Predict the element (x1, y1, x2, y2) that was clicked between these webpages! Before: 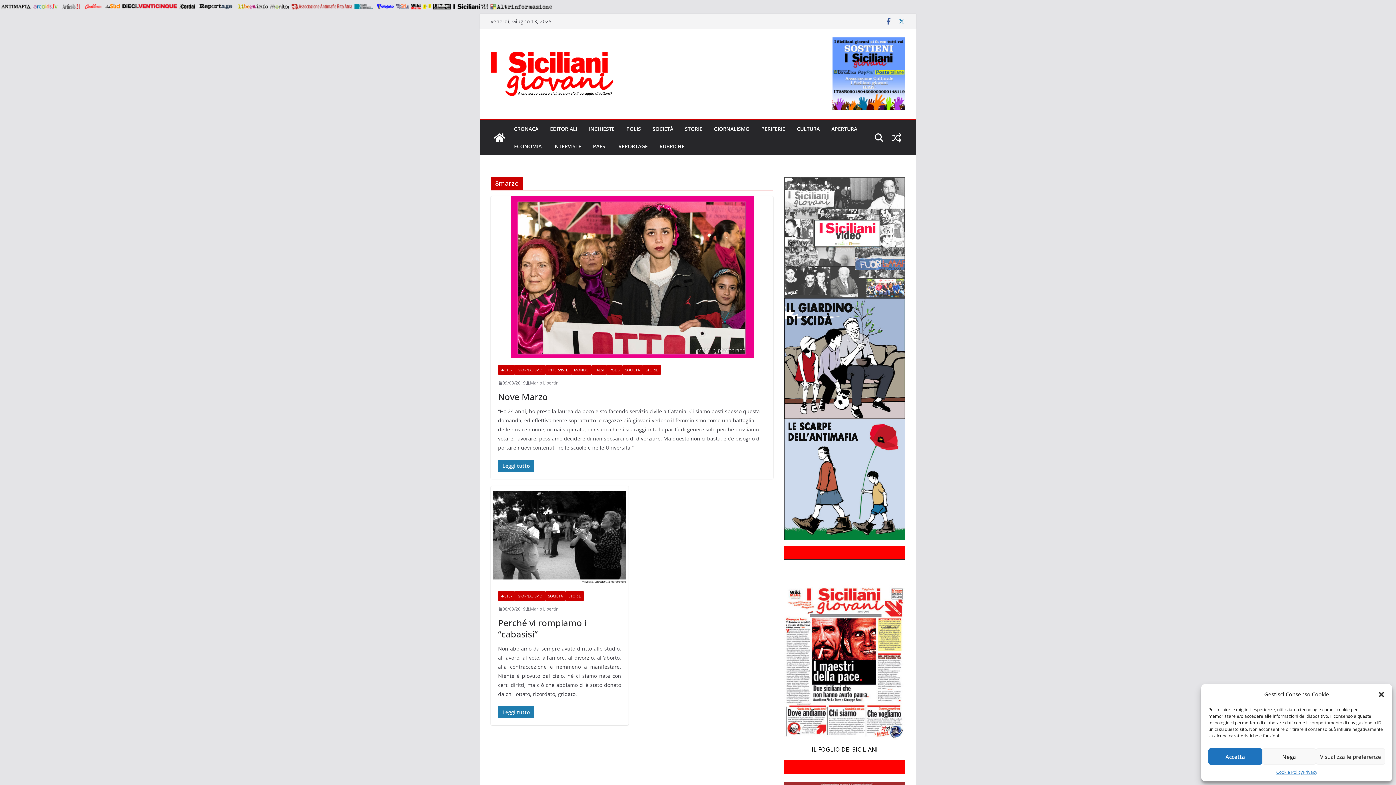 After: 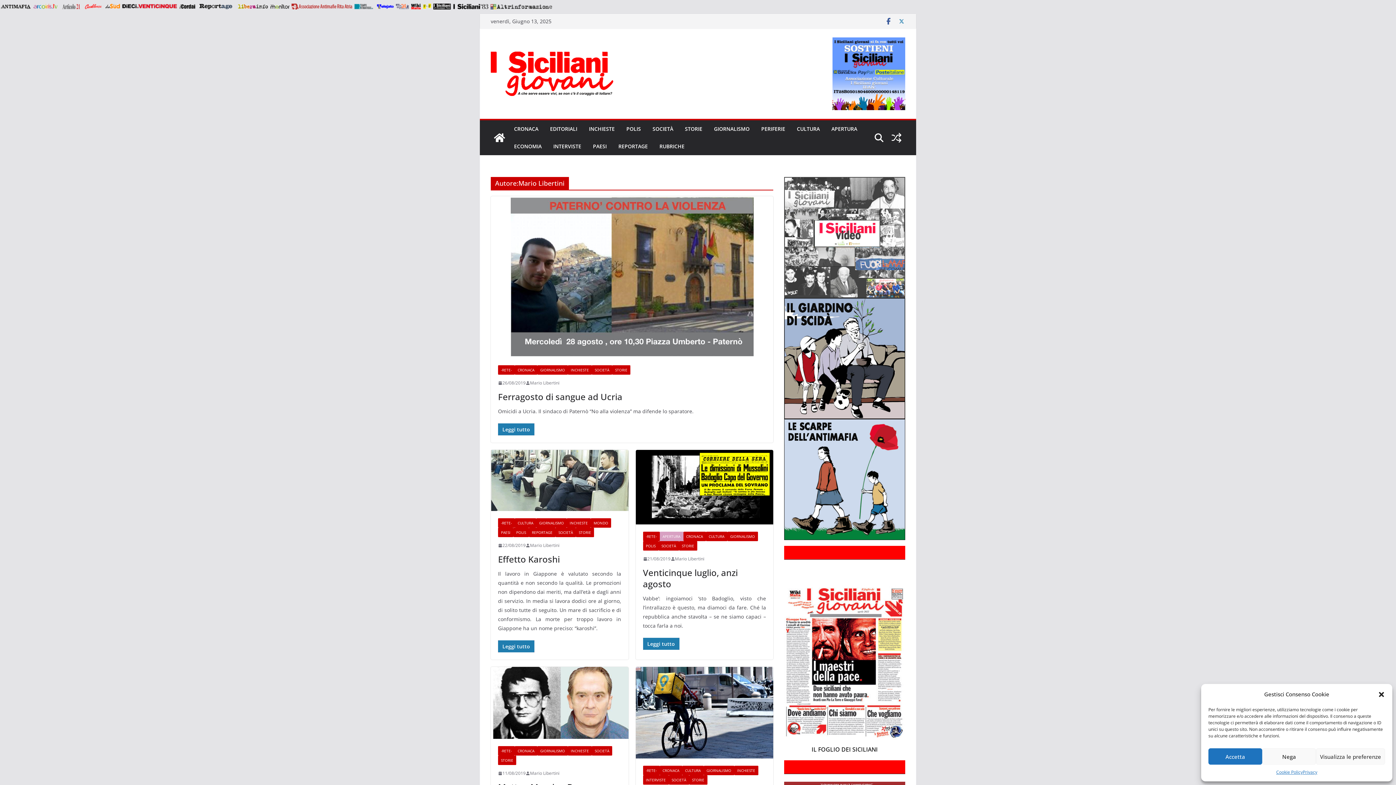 Action: bbox: (530, 605, 559, 613) label: Mario Libertini